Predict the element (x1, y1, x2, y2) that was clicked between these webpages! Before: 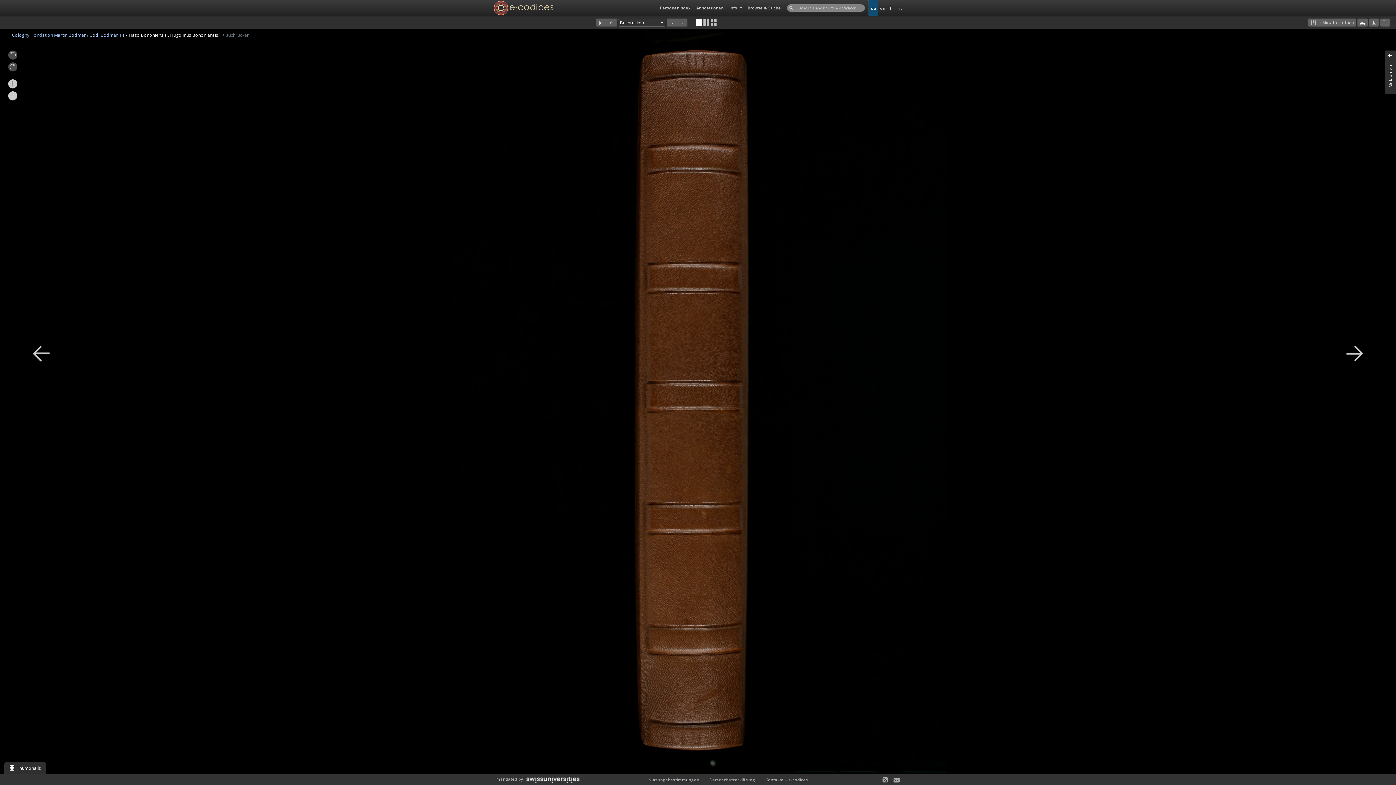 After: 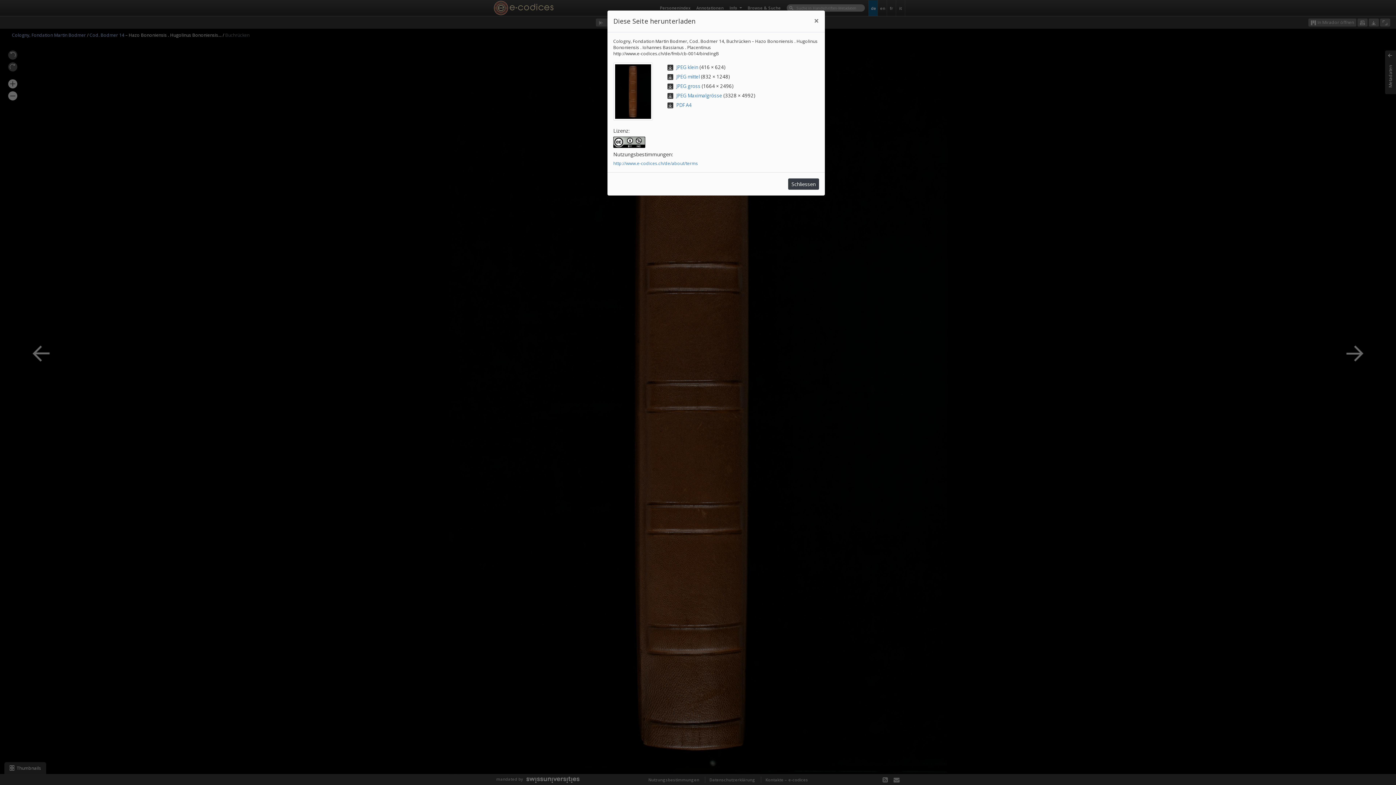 Action: bbox: (1369, 18, 1379, 26)